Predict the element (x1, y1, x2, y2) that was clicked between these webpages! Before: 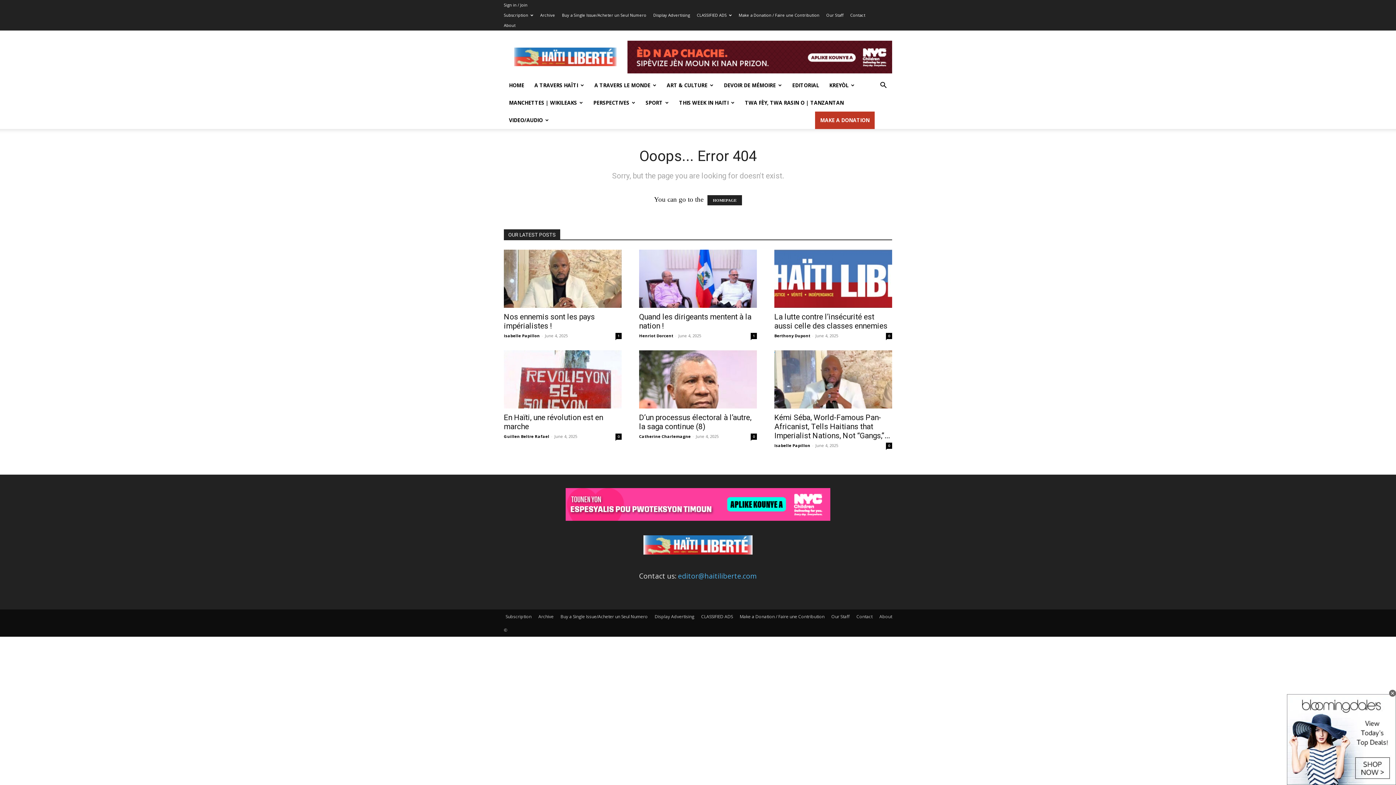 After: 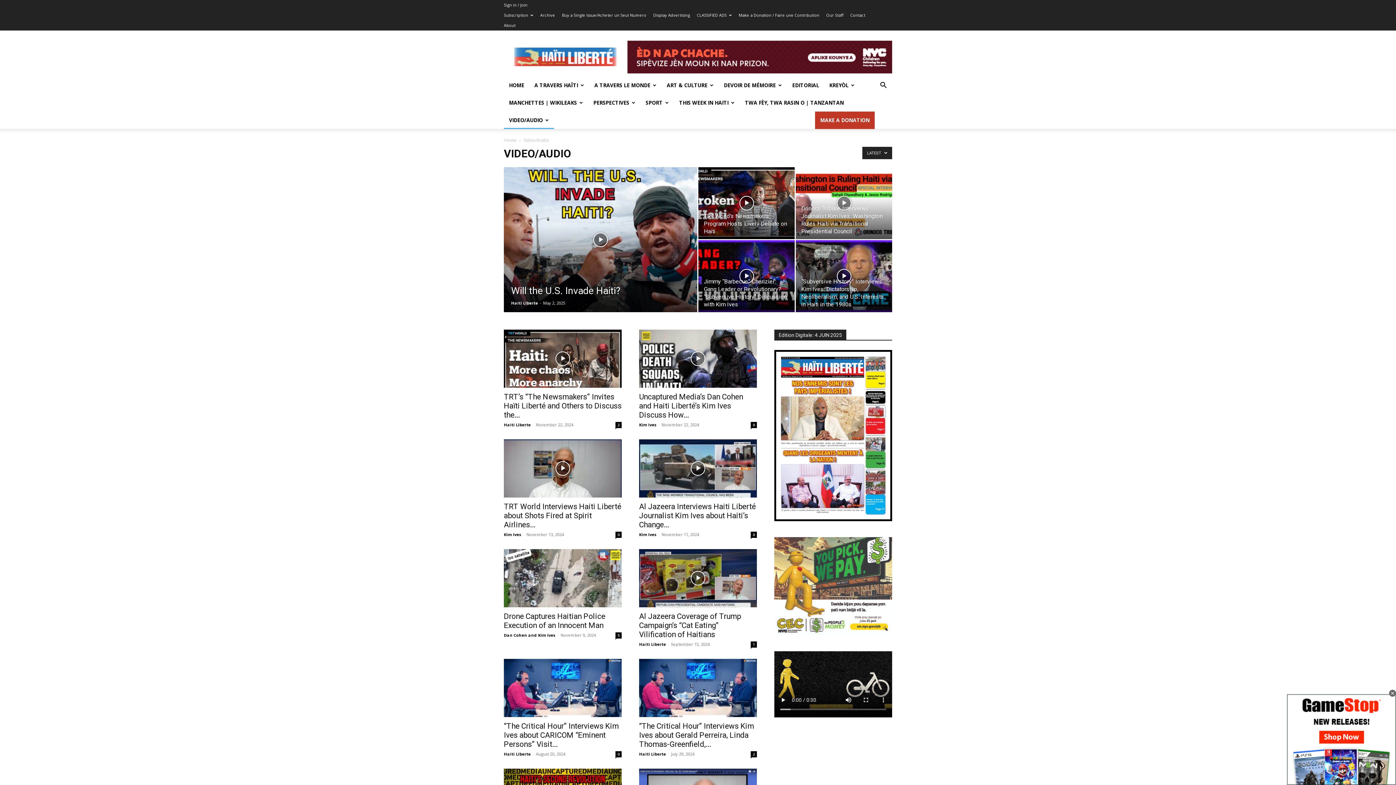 Action: bbox: (504, 111, 554, 129) label: VIDEO/AUDIO